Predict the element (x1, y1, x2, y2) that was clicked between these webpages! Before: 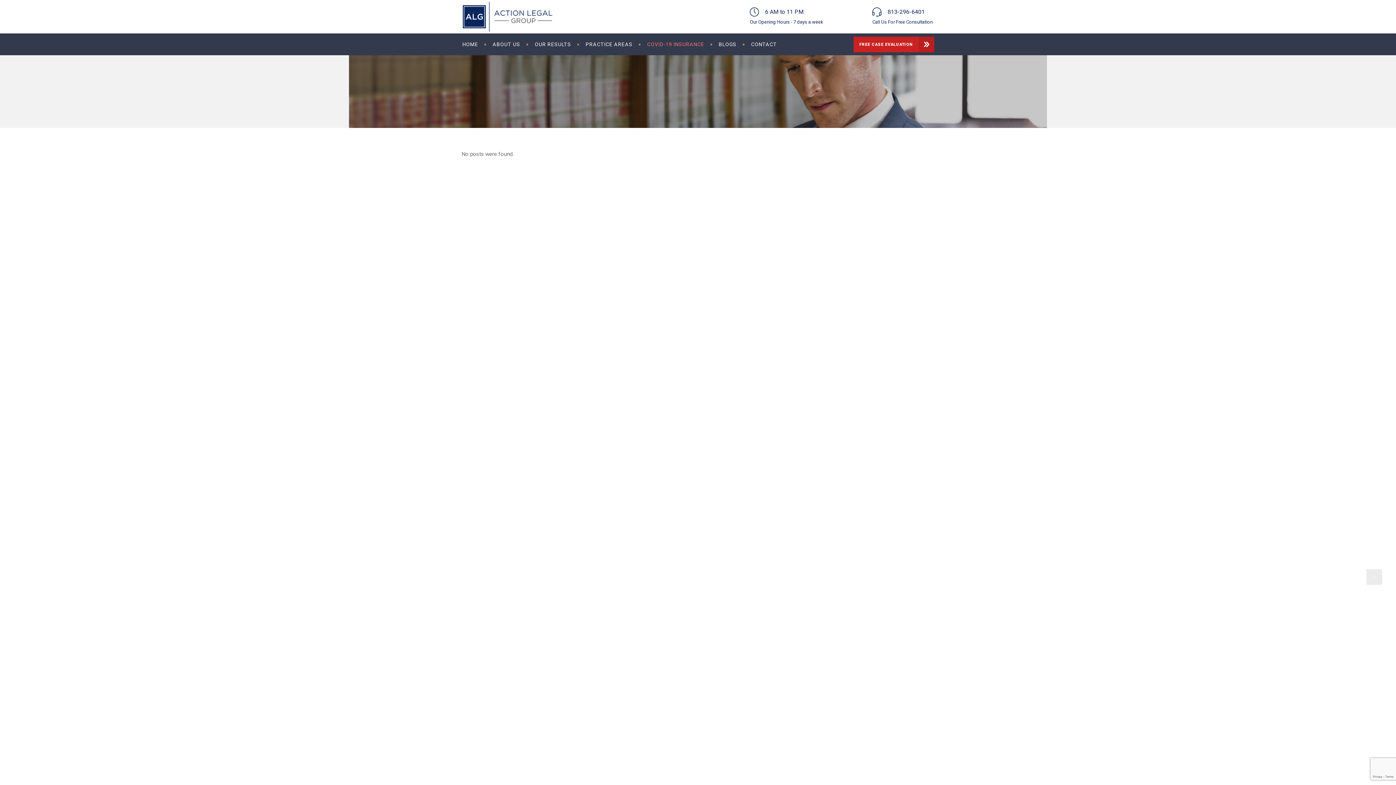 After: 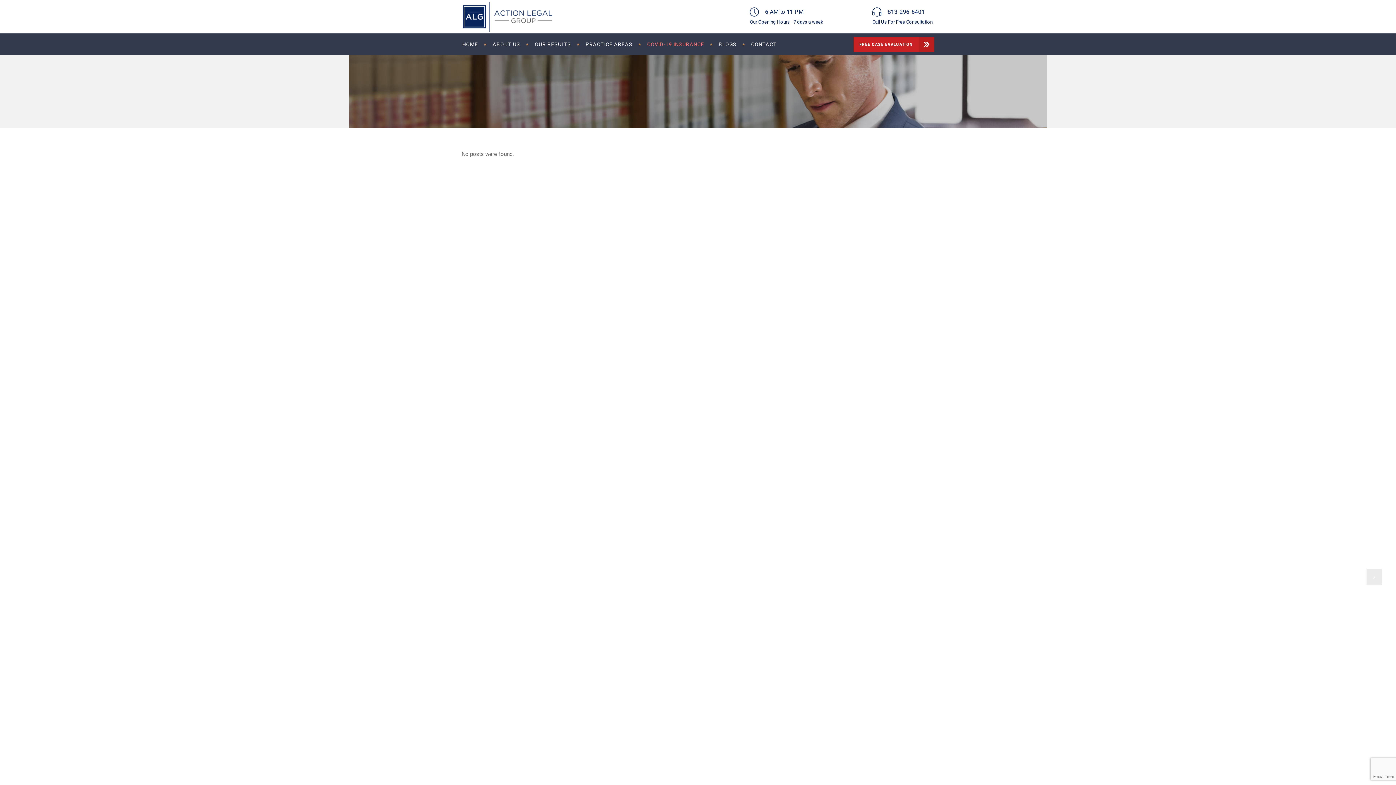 Action: bbox: (12, 624, 20, 629)